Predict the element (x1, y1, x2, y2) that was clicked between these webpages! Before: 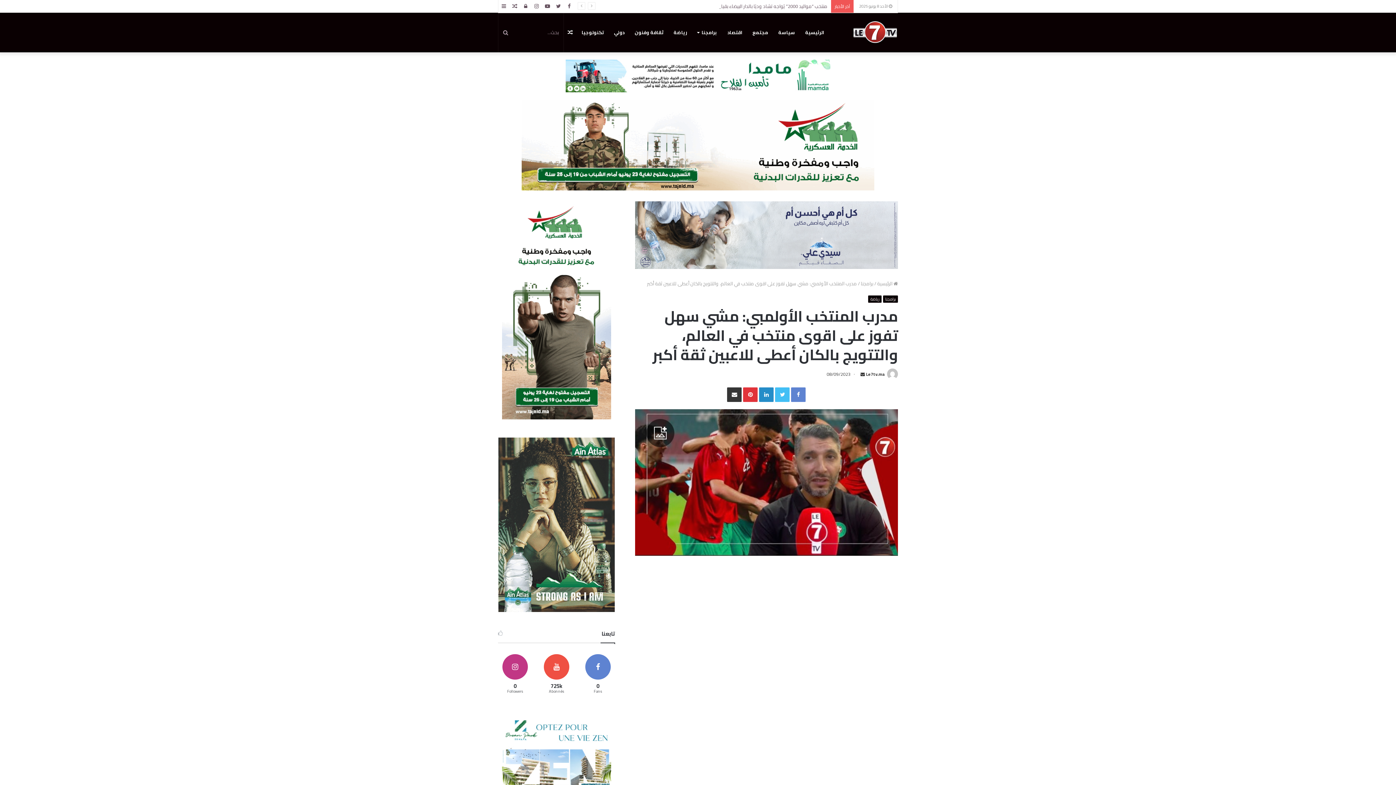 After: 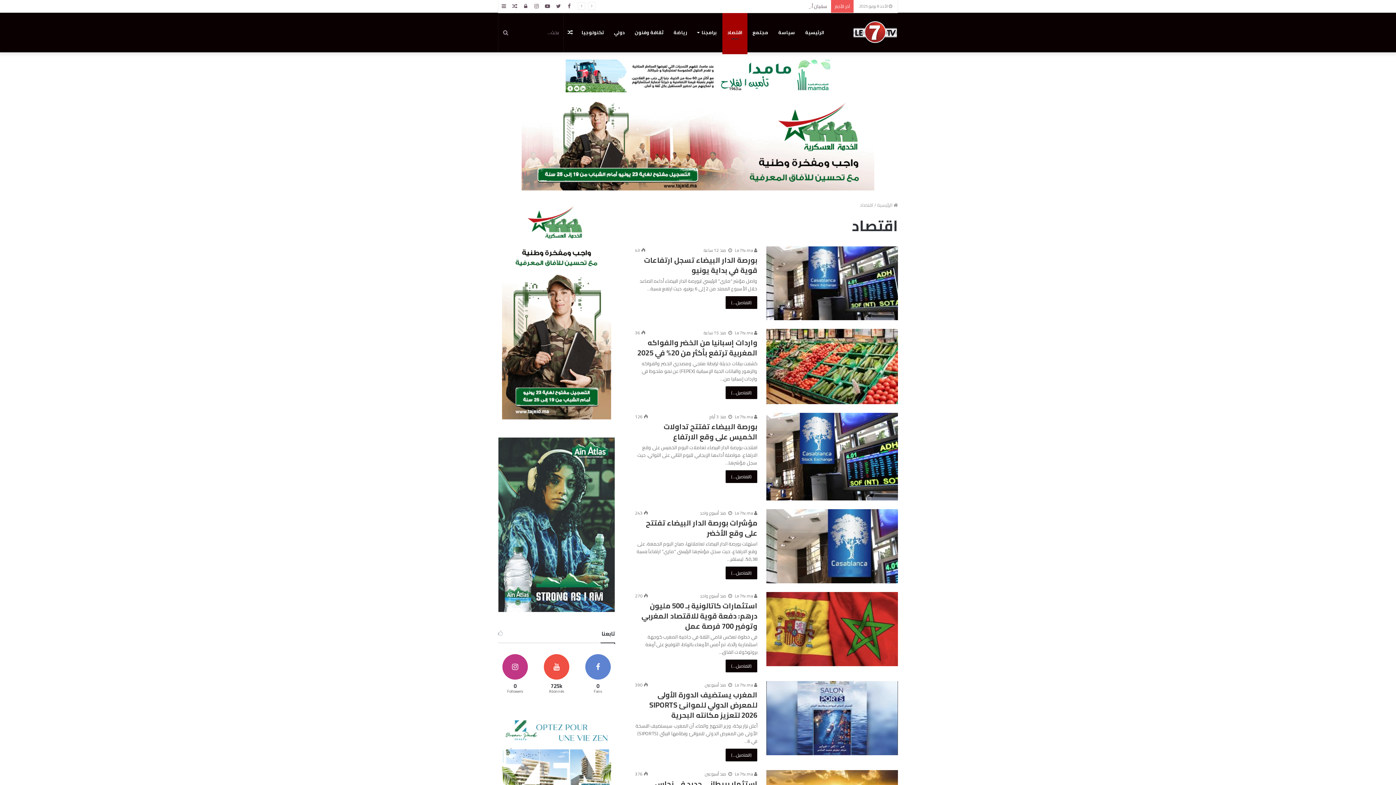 Action: bbox: (722, 12, 747, 52) label: اقتصاد